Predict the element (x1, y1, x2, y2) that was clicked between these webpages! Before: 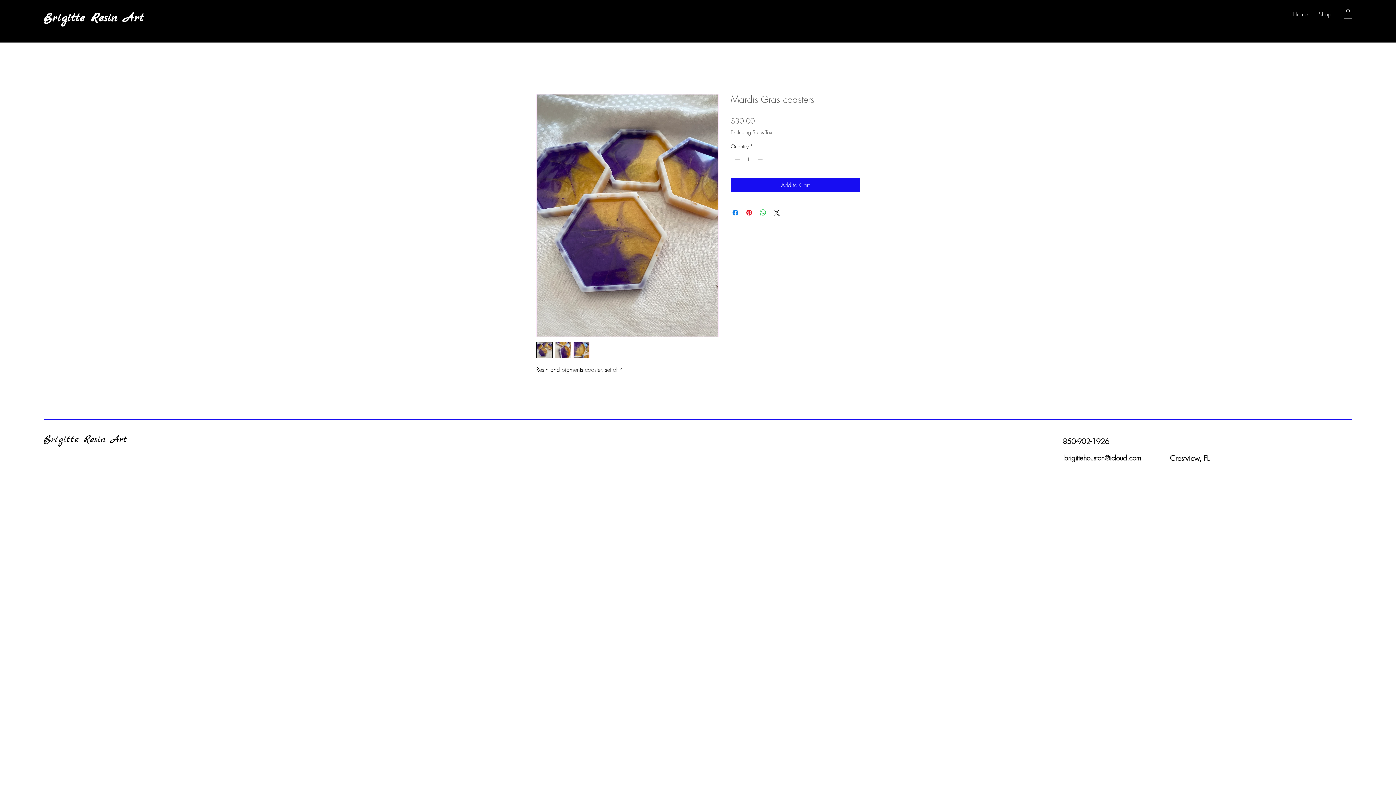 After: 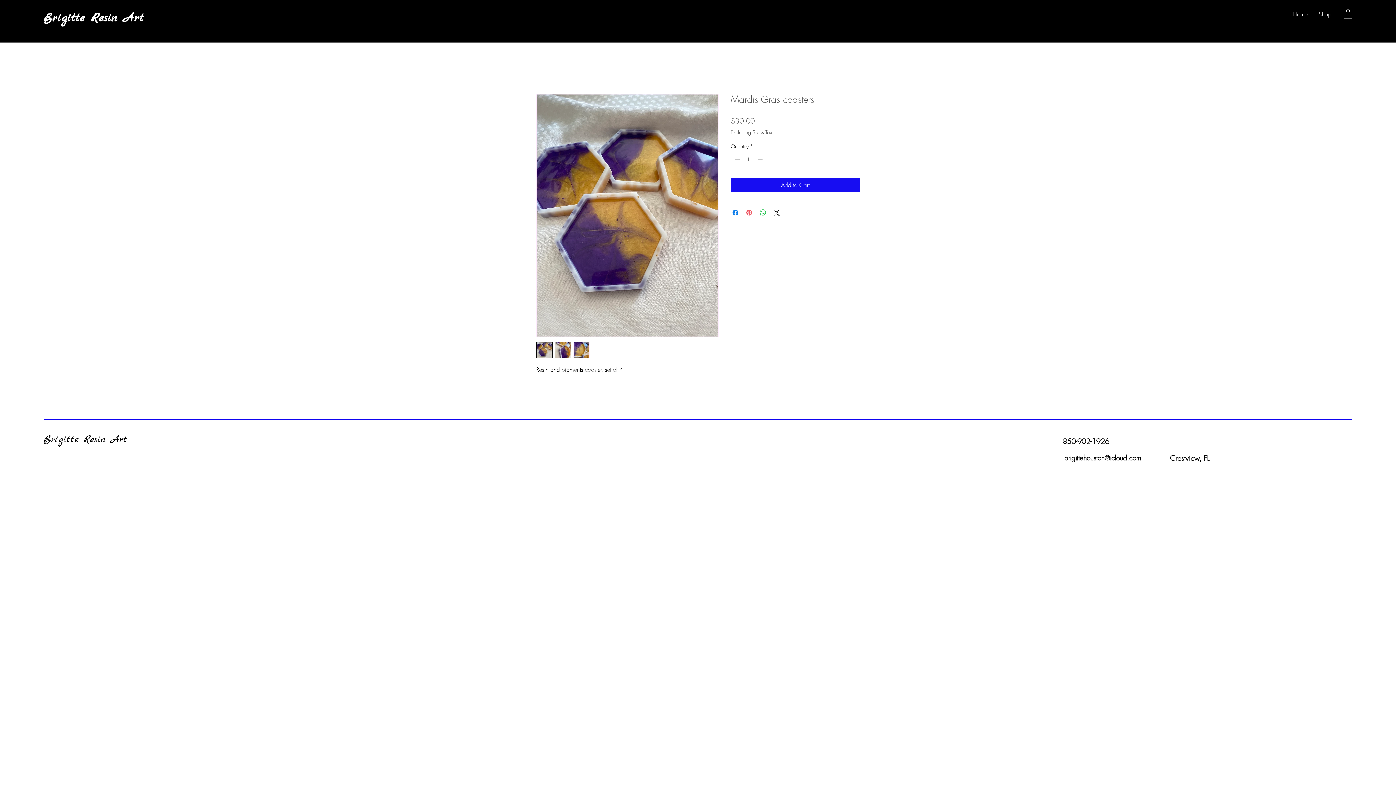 Action: bbox: (745, 208, 753, 216) label: Pin on Pinterest